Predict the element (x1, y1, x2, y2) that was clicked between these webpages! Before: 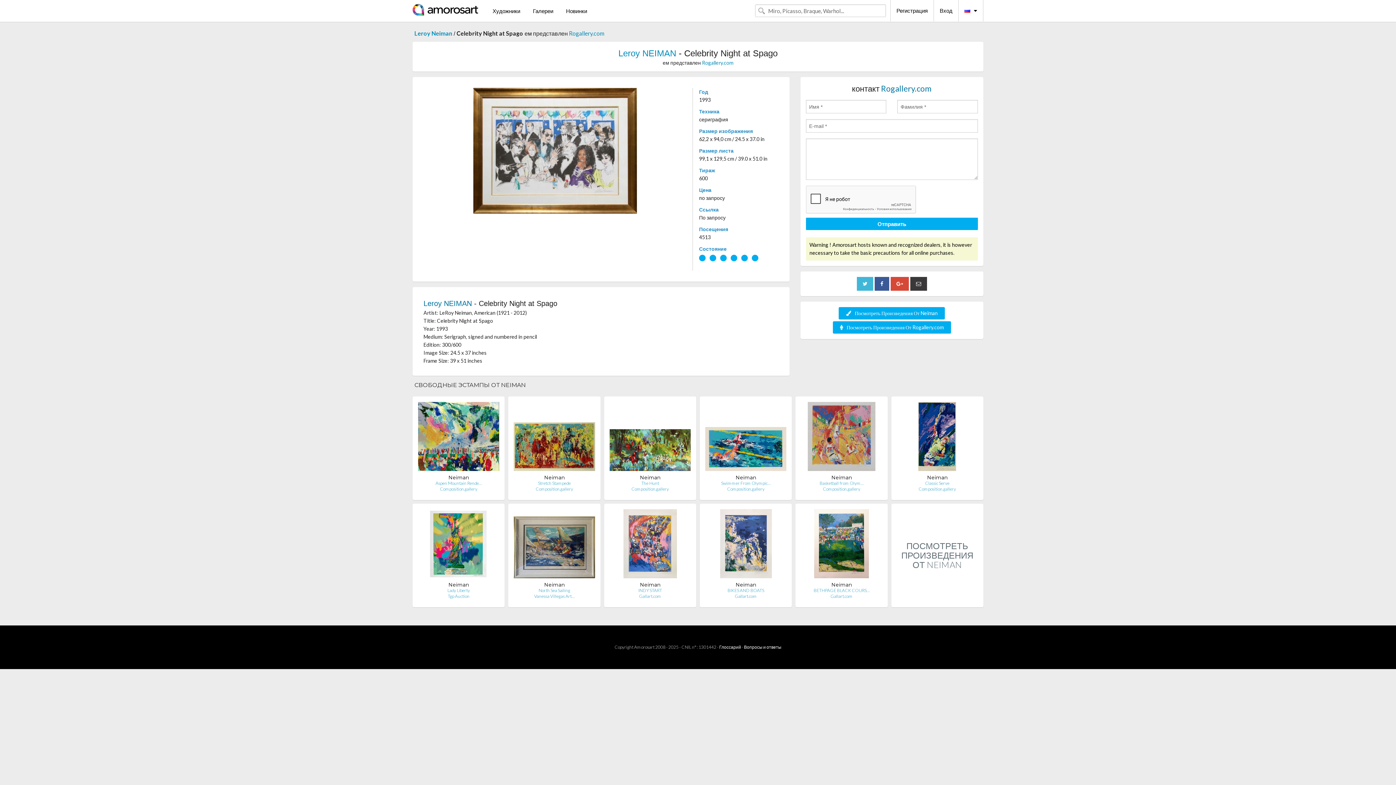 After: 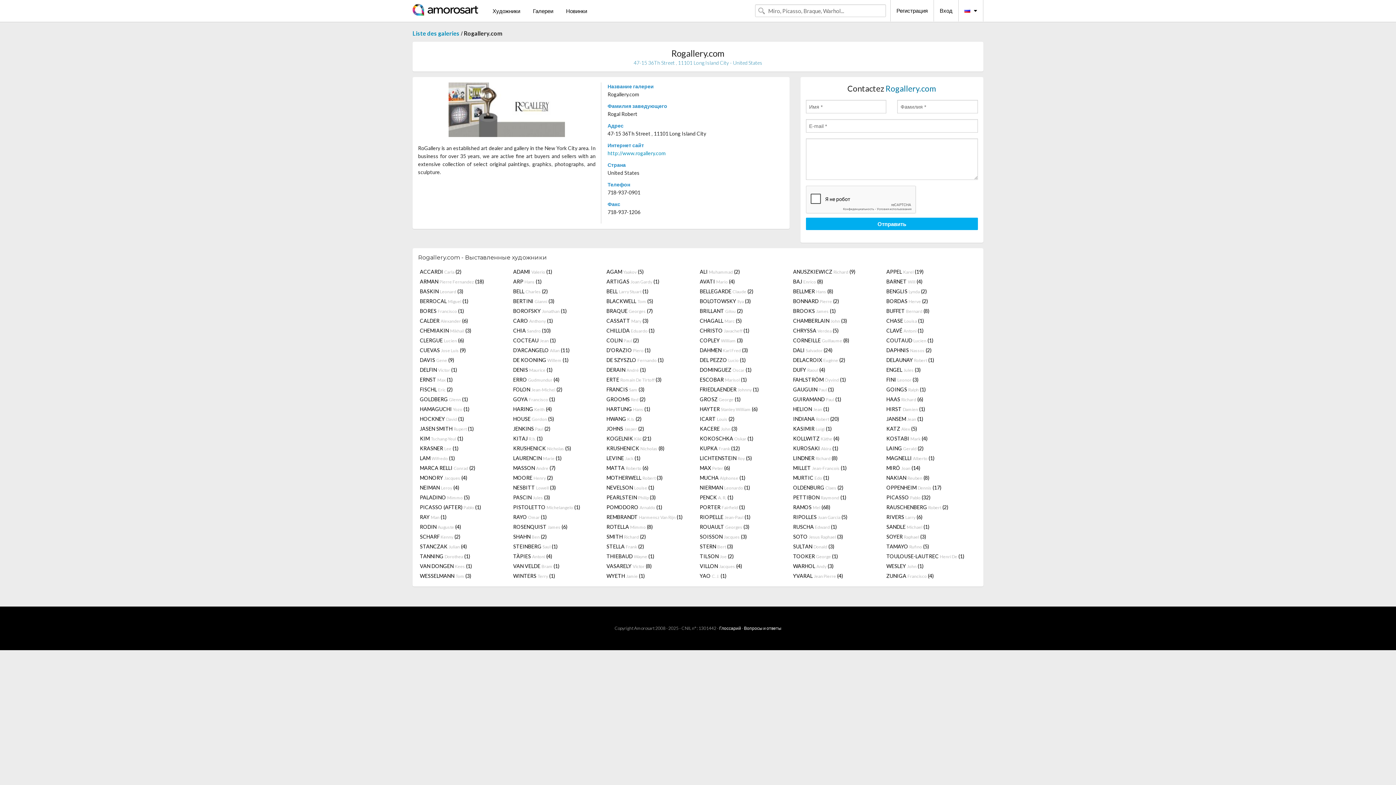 Action: label: Rogallery.com bbox: (702, 59, 733, 65)